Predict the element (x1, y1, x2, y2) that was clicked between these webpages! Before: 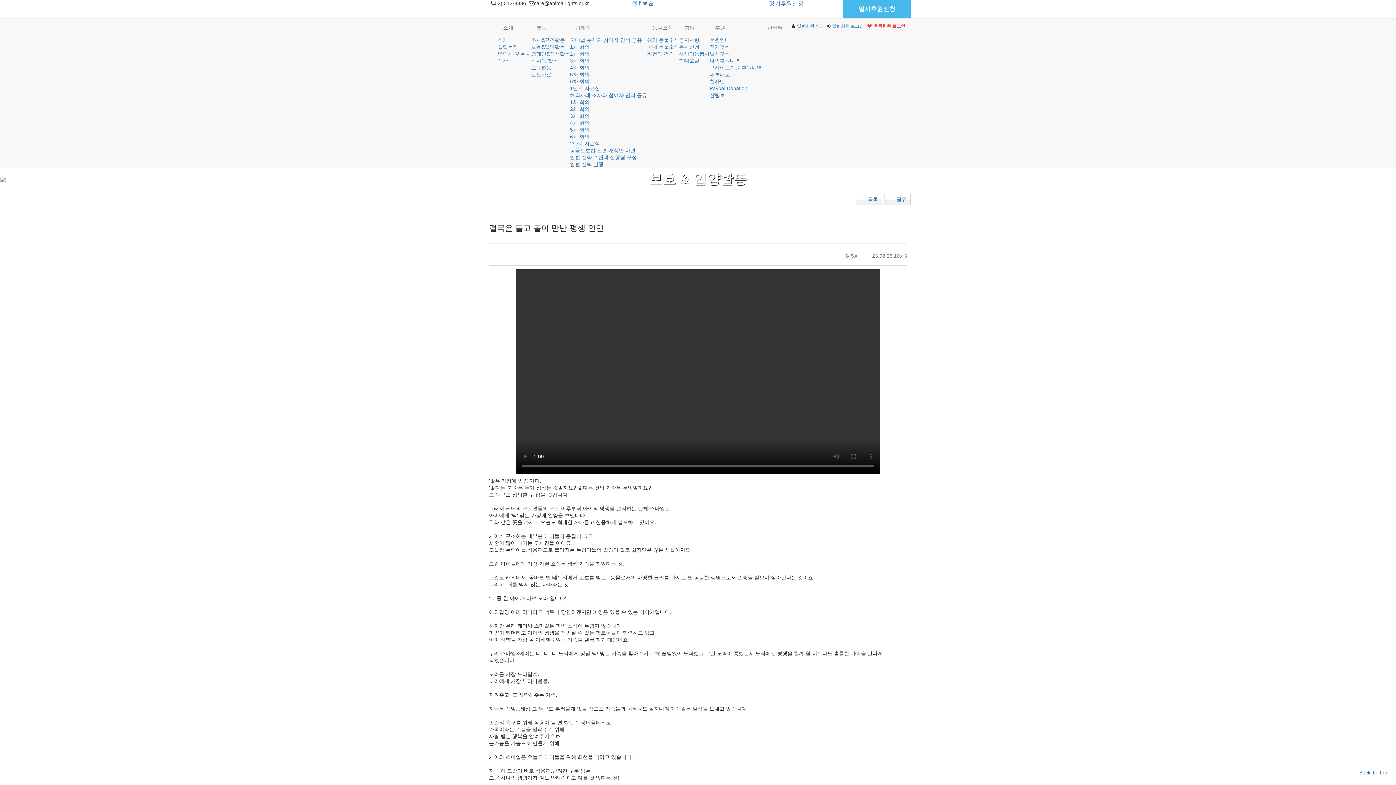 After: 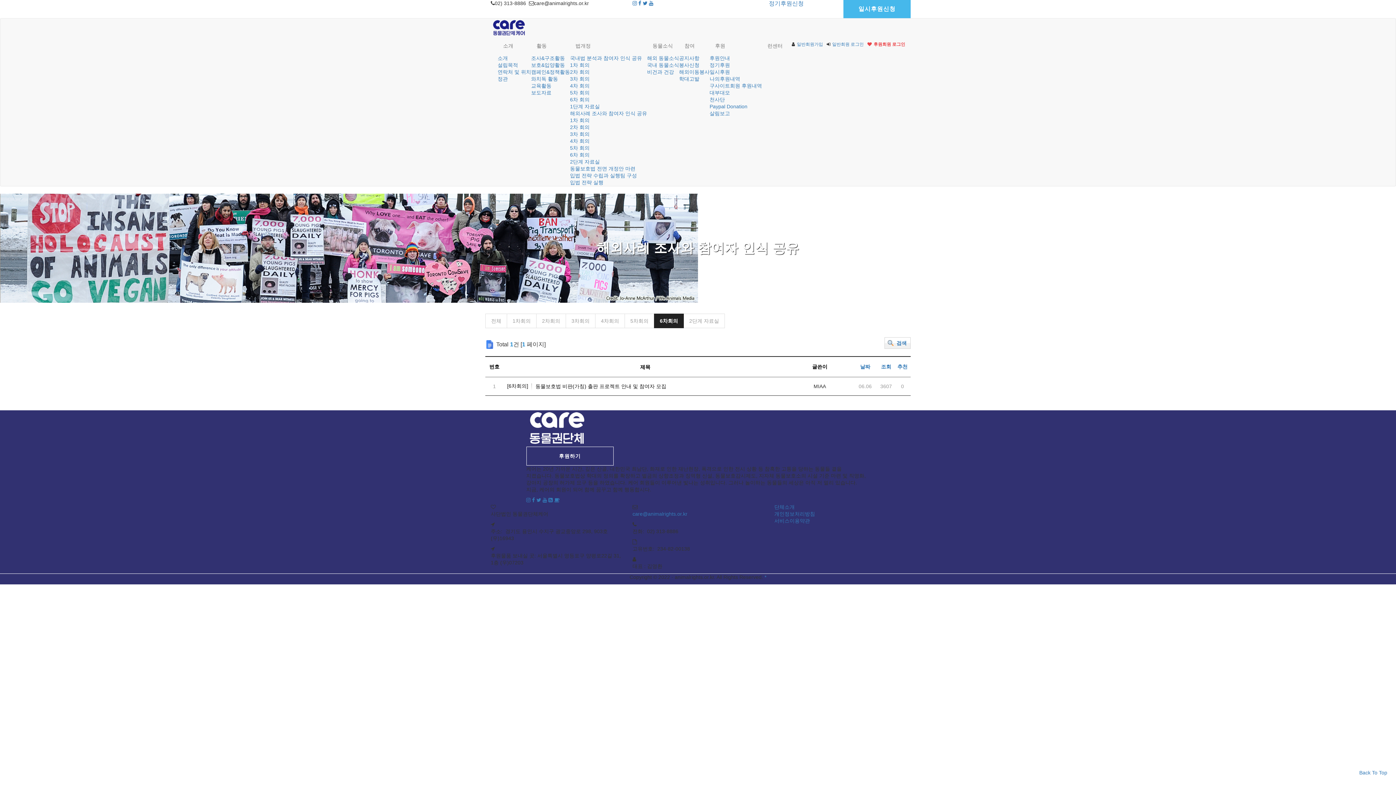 Action: label: 6차 회의 bbox: (570, 133, 589, 139)